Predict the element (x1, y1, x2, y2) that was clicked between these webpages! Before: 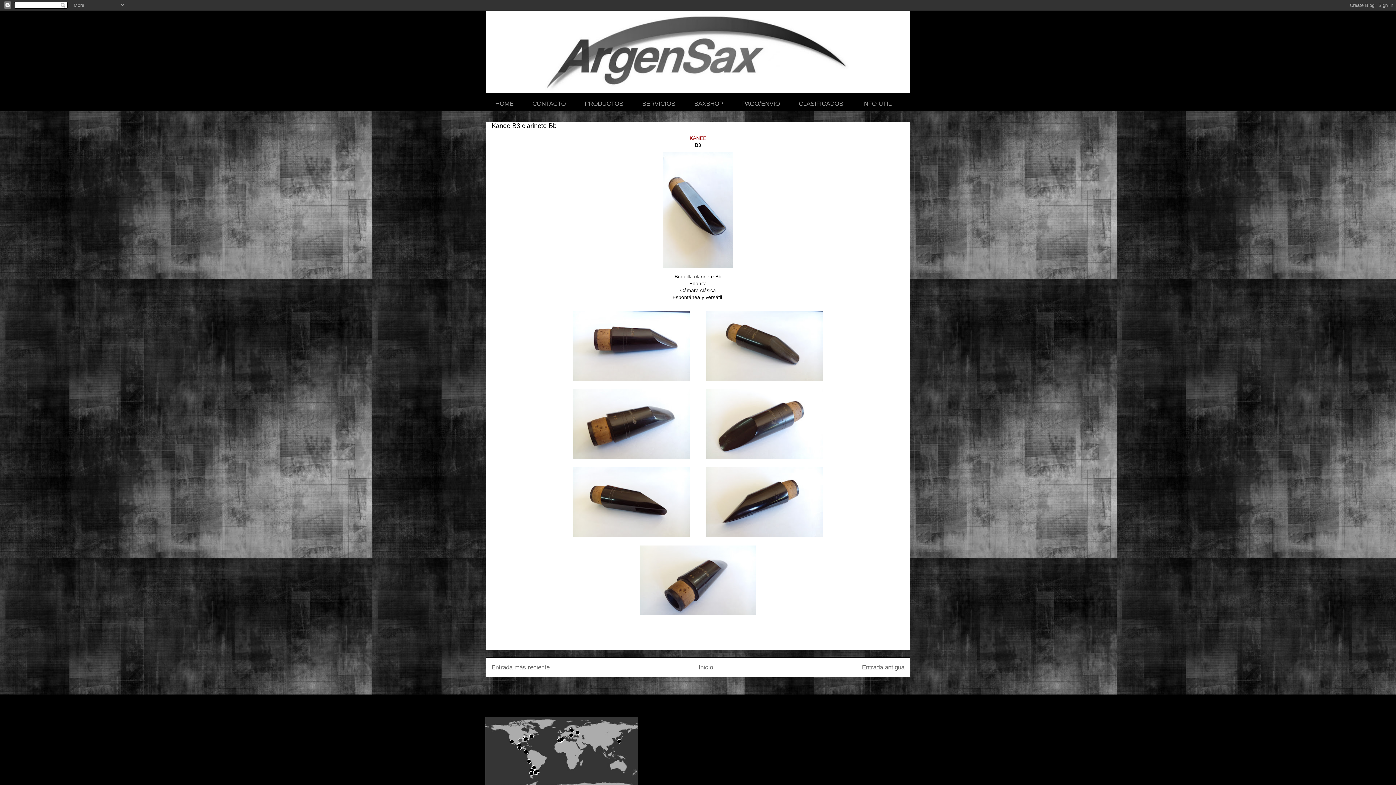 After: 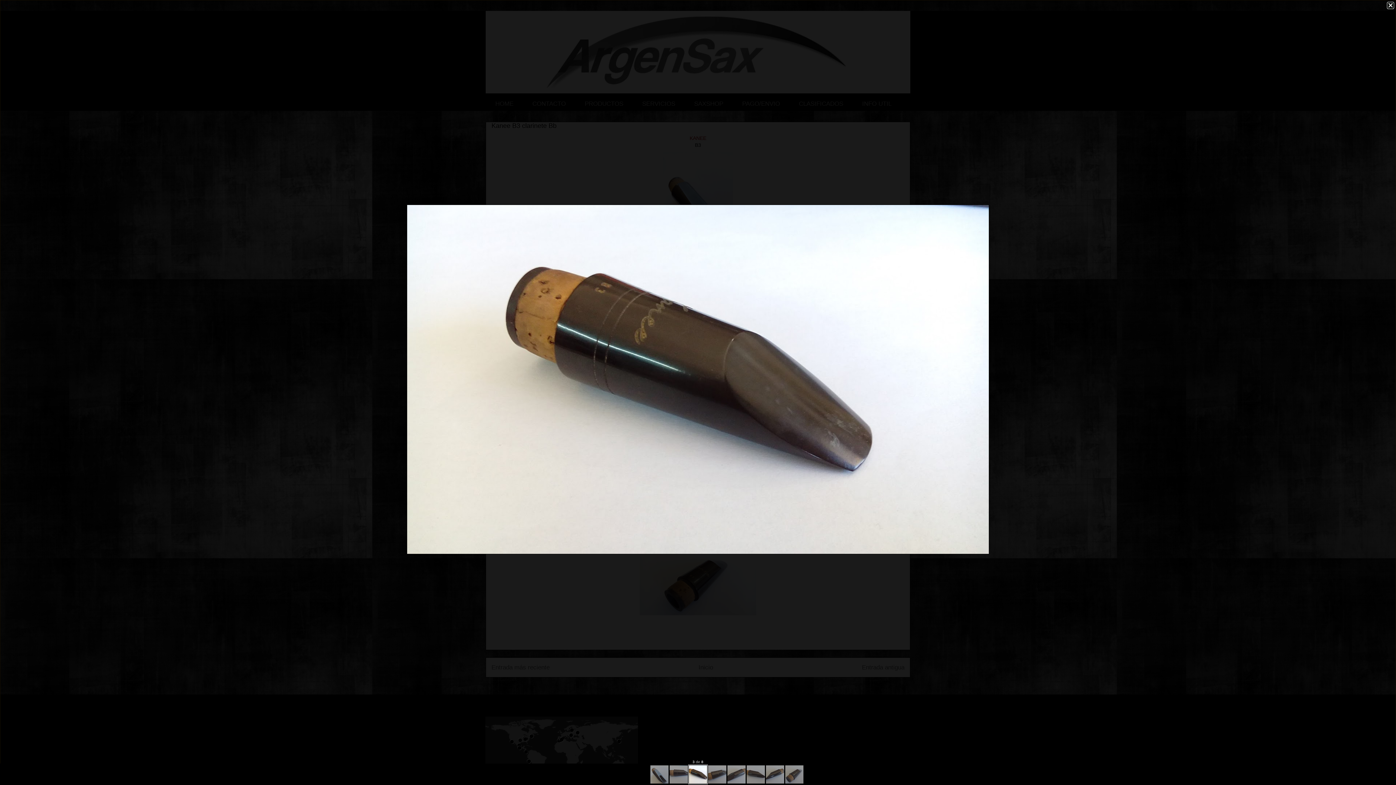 Action: bbox: (703, 379, 826, 385)